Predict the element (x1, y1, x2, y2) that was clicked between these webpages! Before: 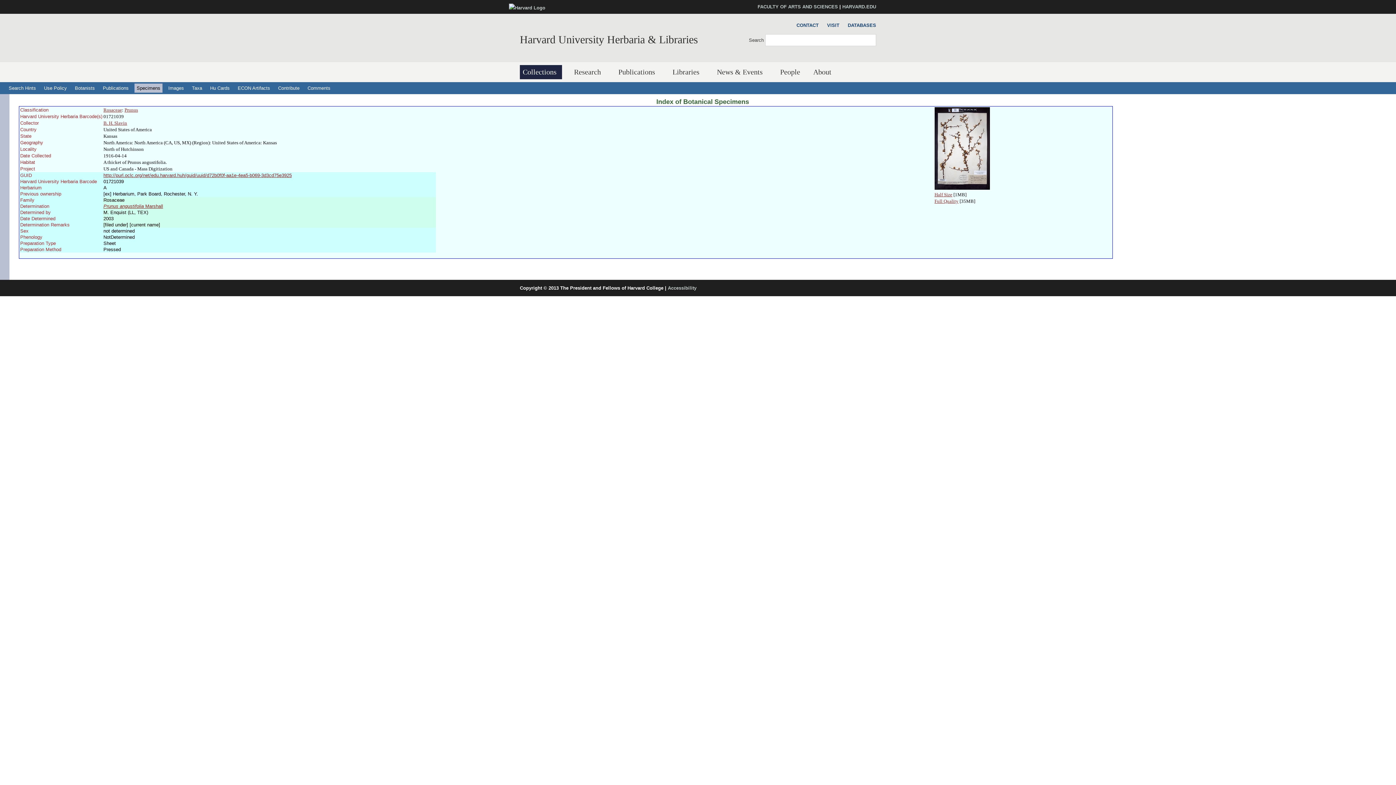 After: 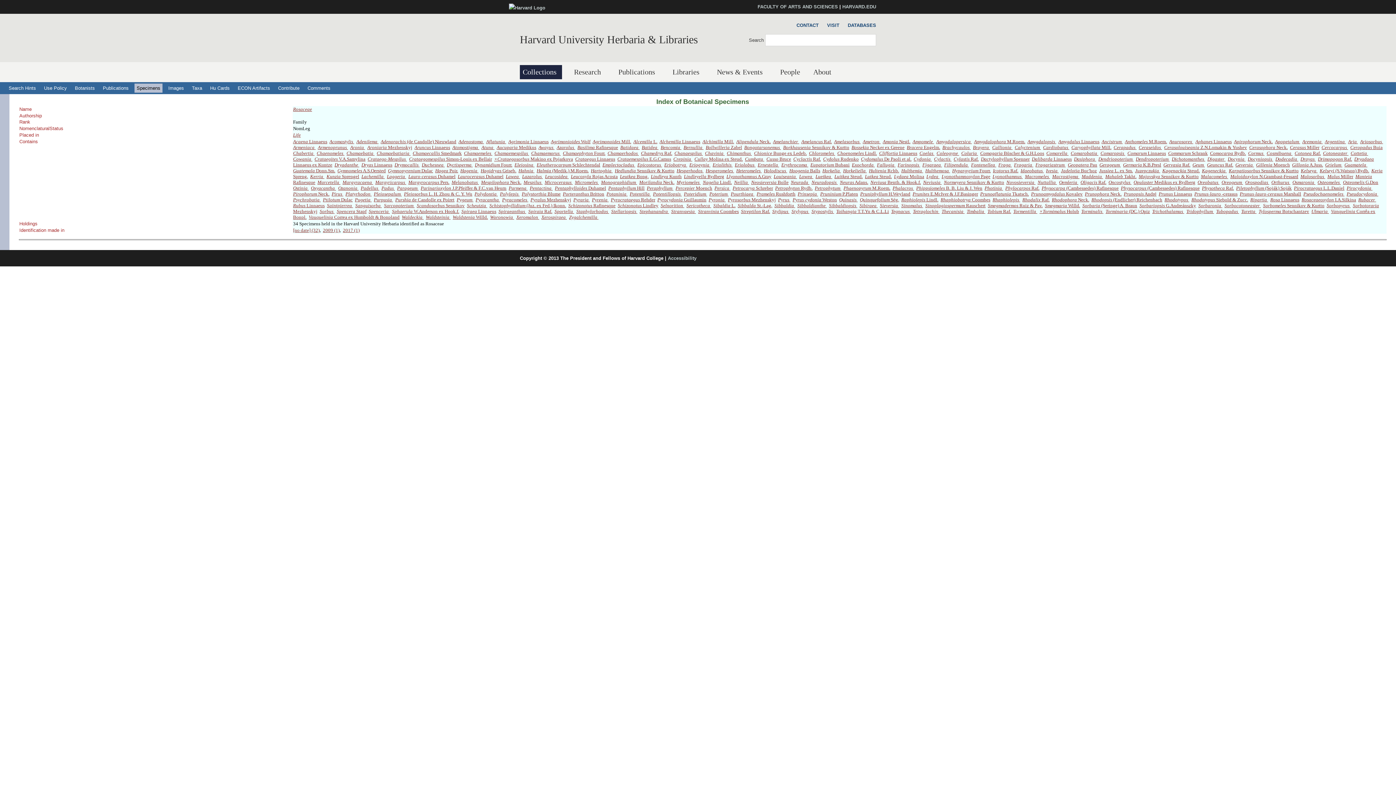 Action: bbox: (103, 107, 122, 112) label: Rosaceae